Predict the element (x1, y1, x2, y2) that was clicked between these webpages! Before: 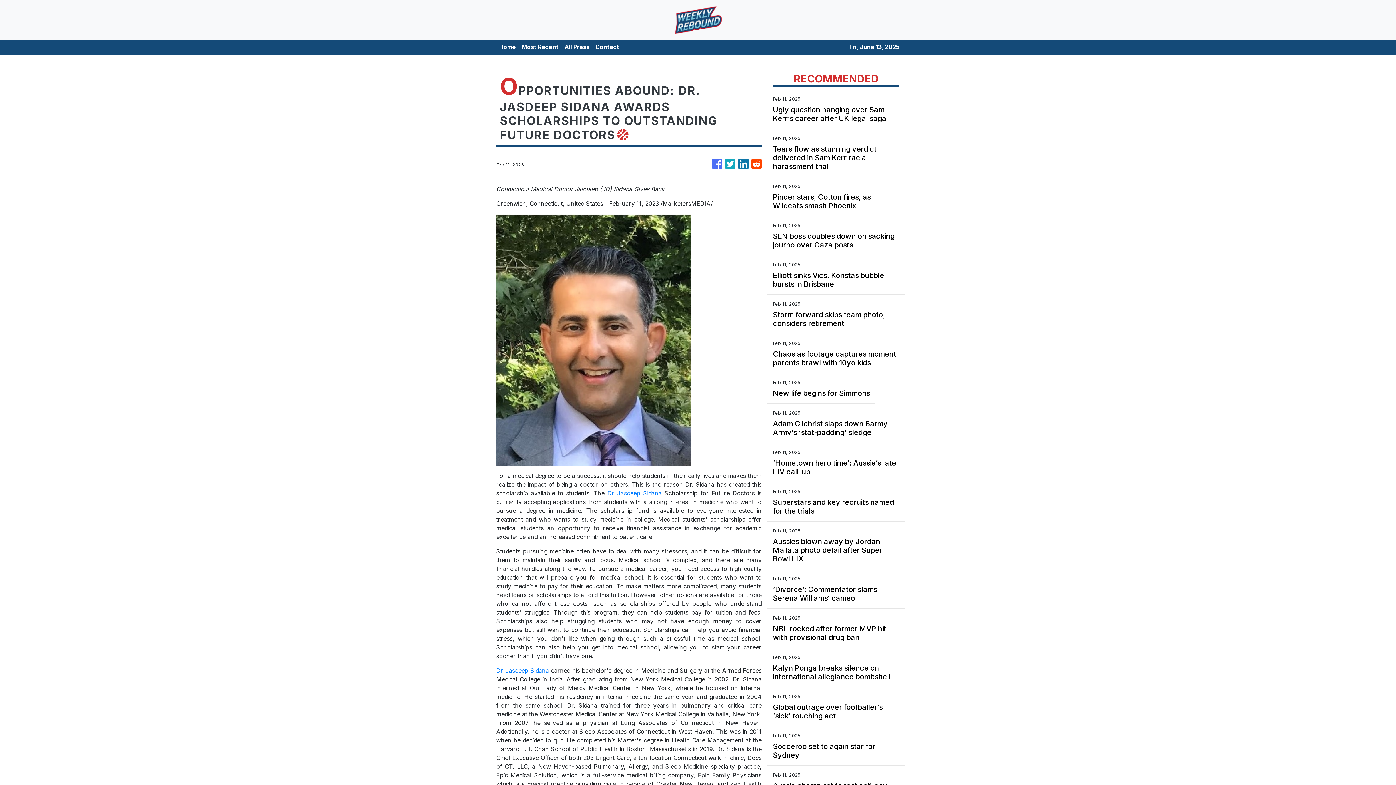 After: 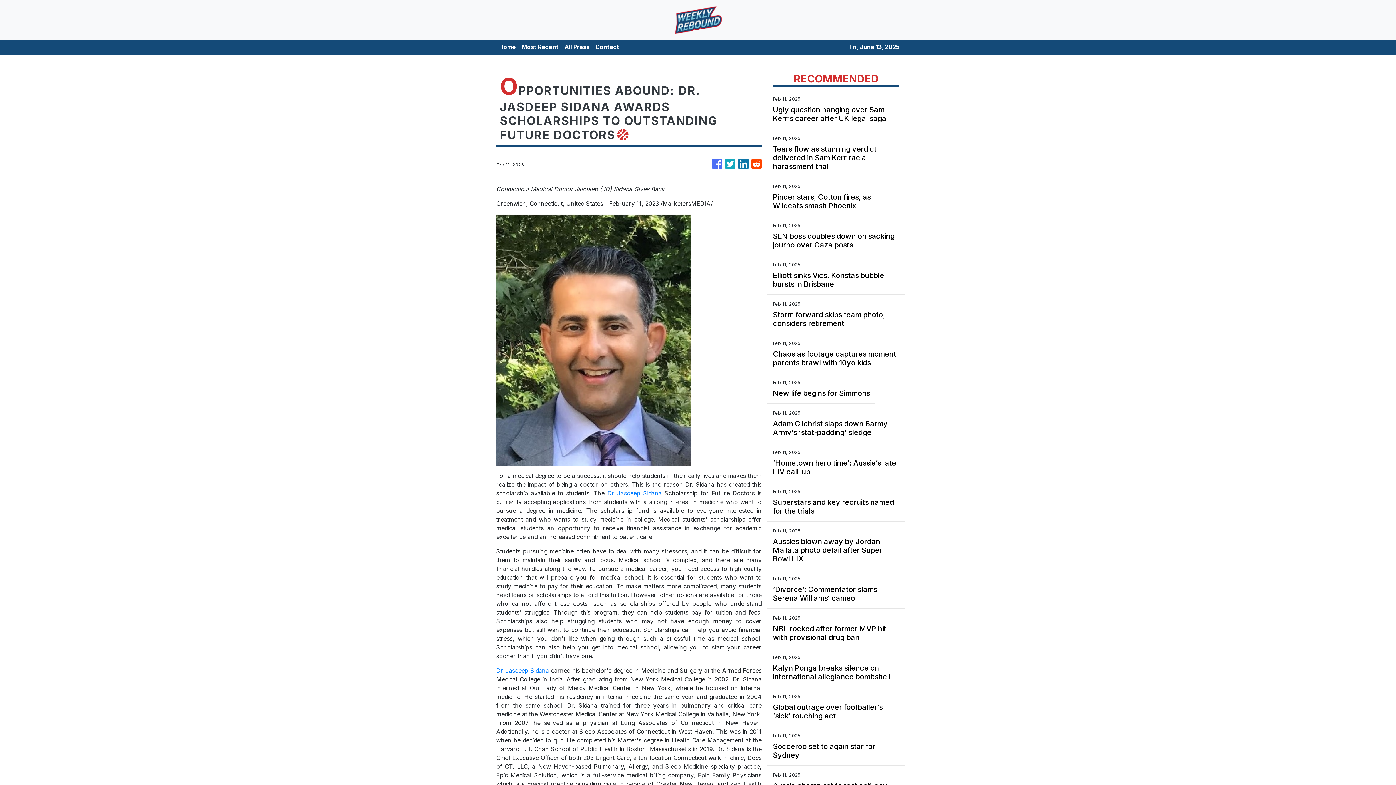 Action: label: Dr Jasdeep Sidana bbox: (607, 489, 661, 497)